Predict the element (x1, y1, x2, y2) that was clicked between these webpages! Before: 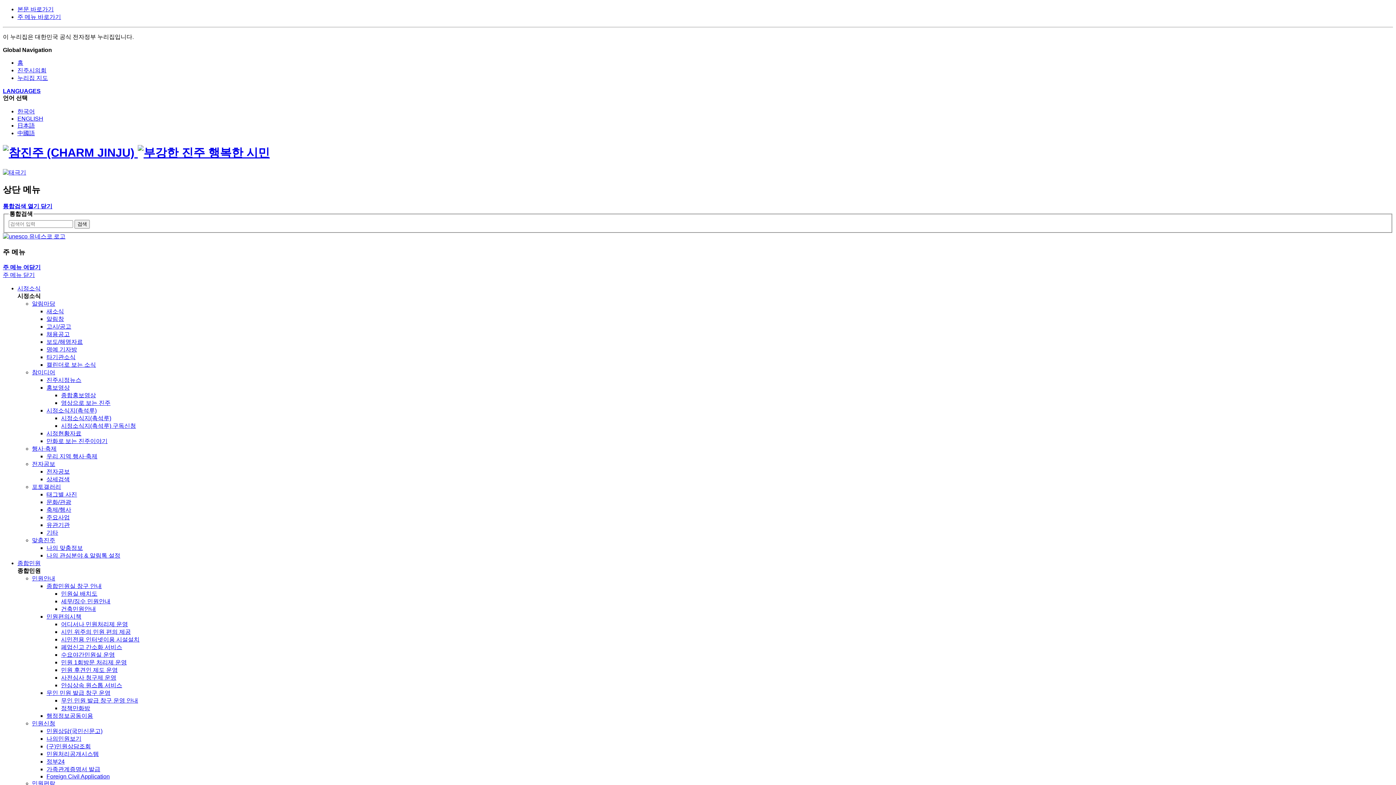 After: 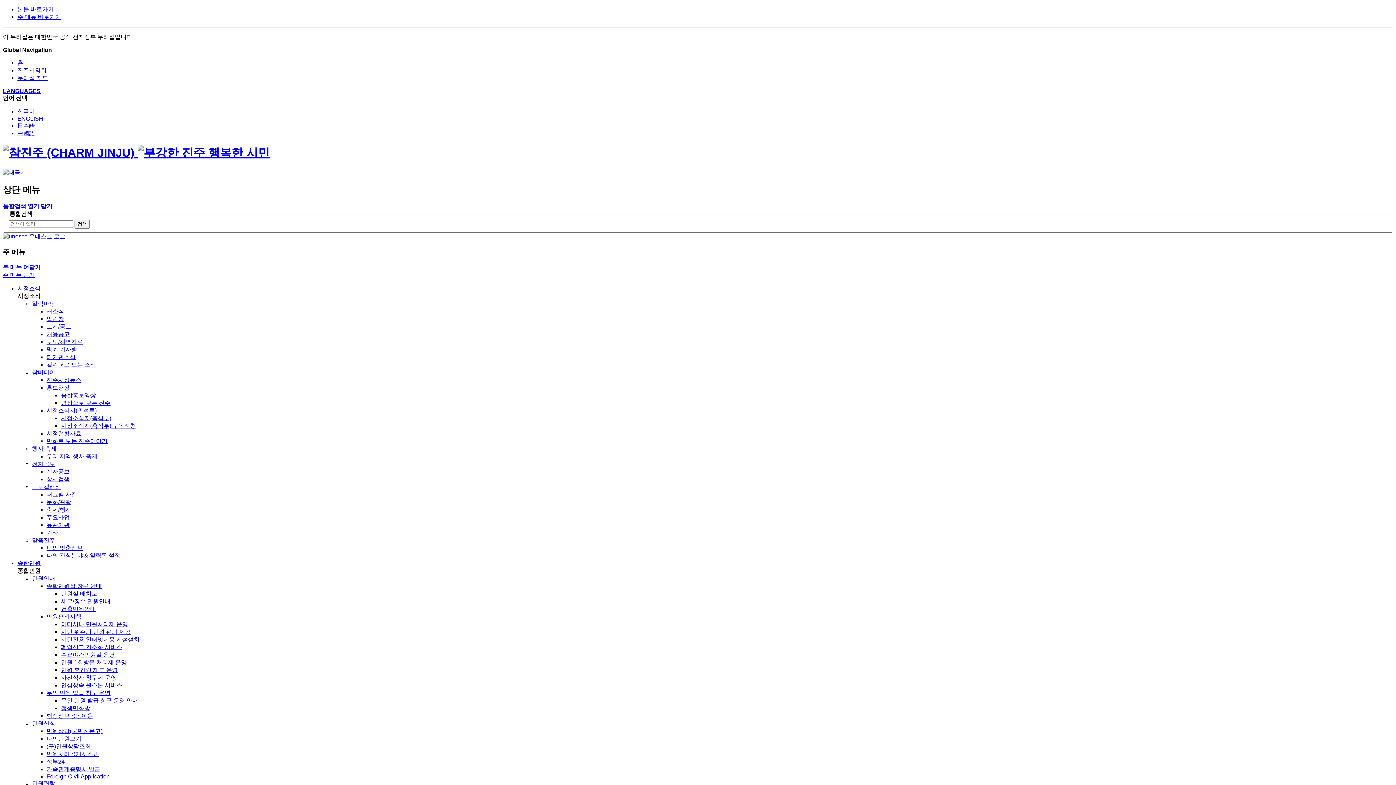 Action: label: 종합민원 bbox: (17, 560, 40, 566)